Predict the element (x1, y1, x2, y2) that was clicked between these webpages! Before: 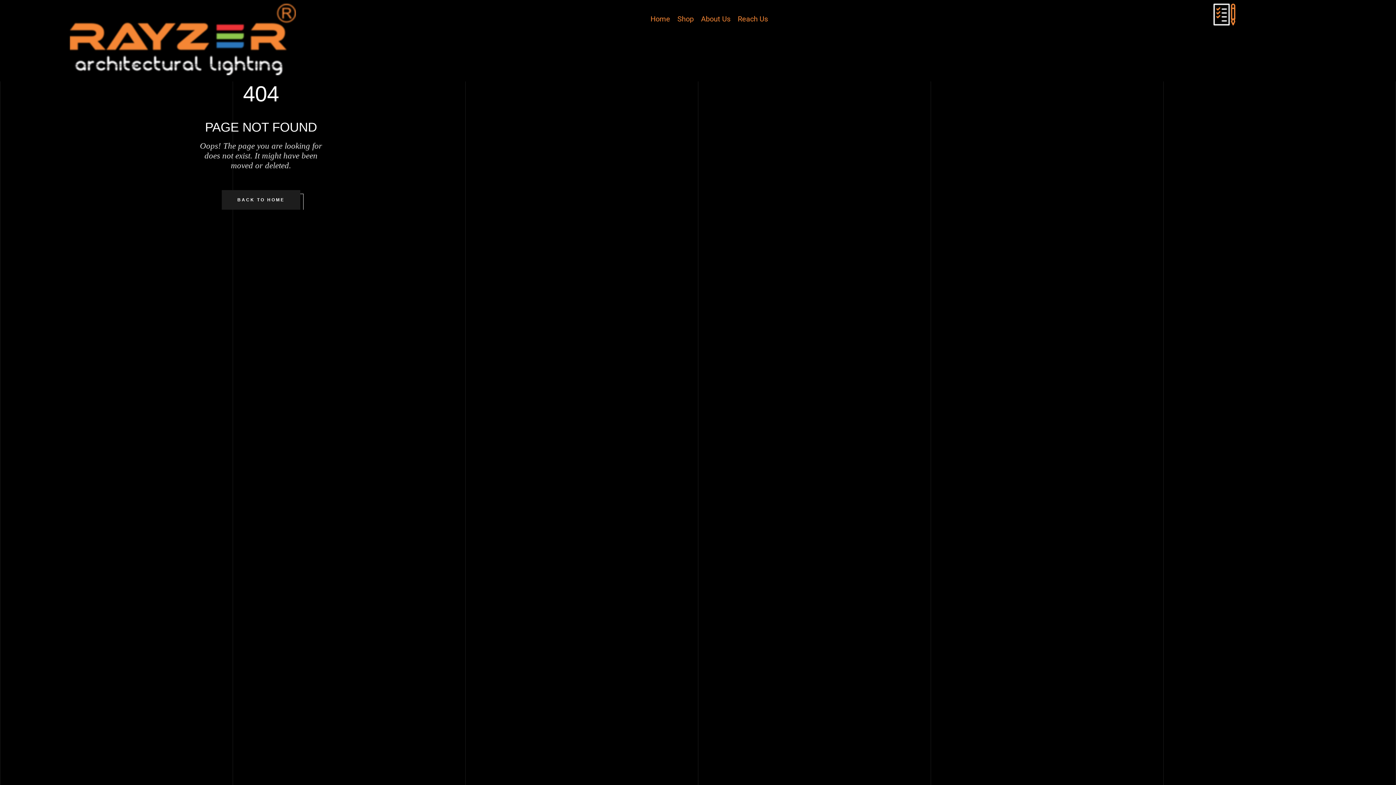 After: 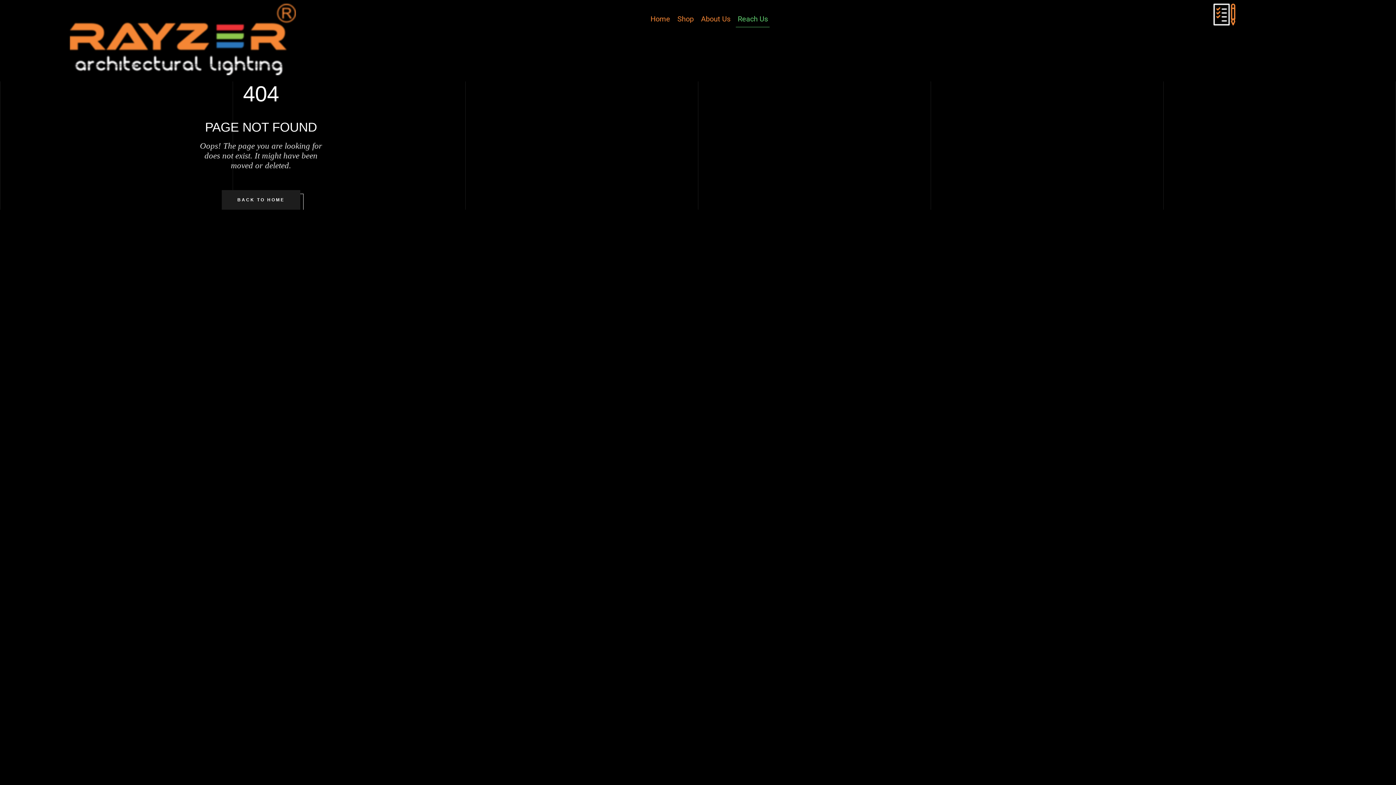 Action: bbox: (736, 10, 769, 26) label: Reach Us